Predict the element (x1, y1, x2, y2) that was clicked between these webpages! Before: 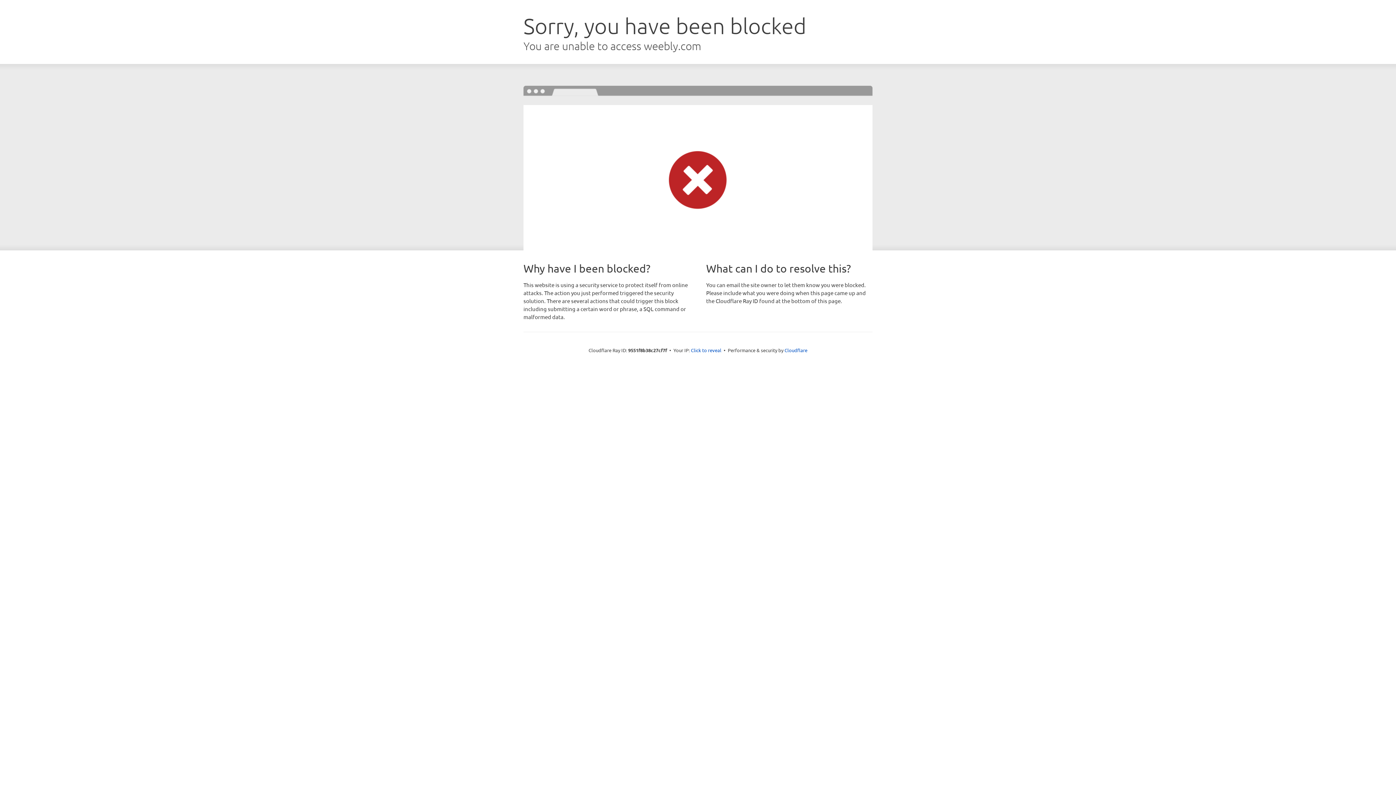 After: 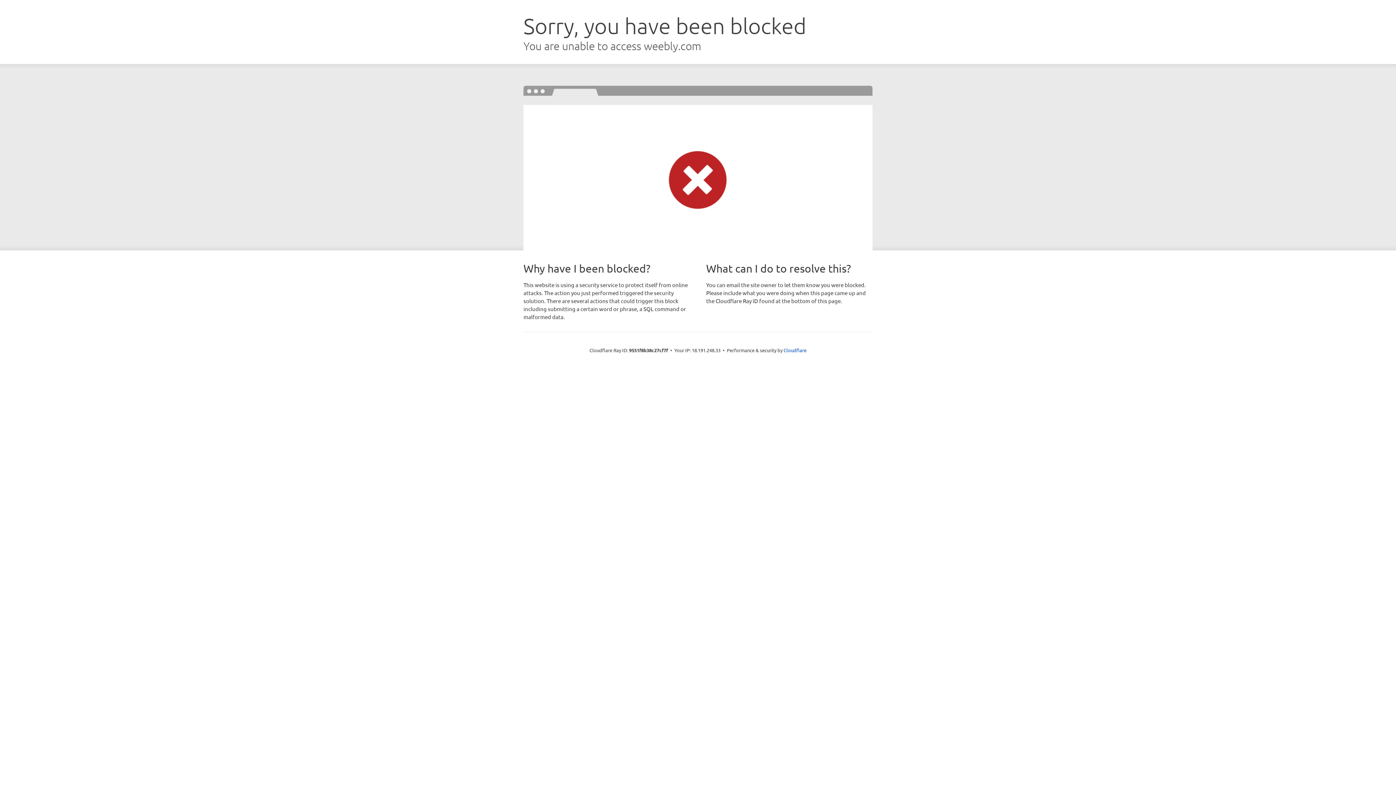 Action: label: Click to reveal bbox: (691, 346, 721, 353)